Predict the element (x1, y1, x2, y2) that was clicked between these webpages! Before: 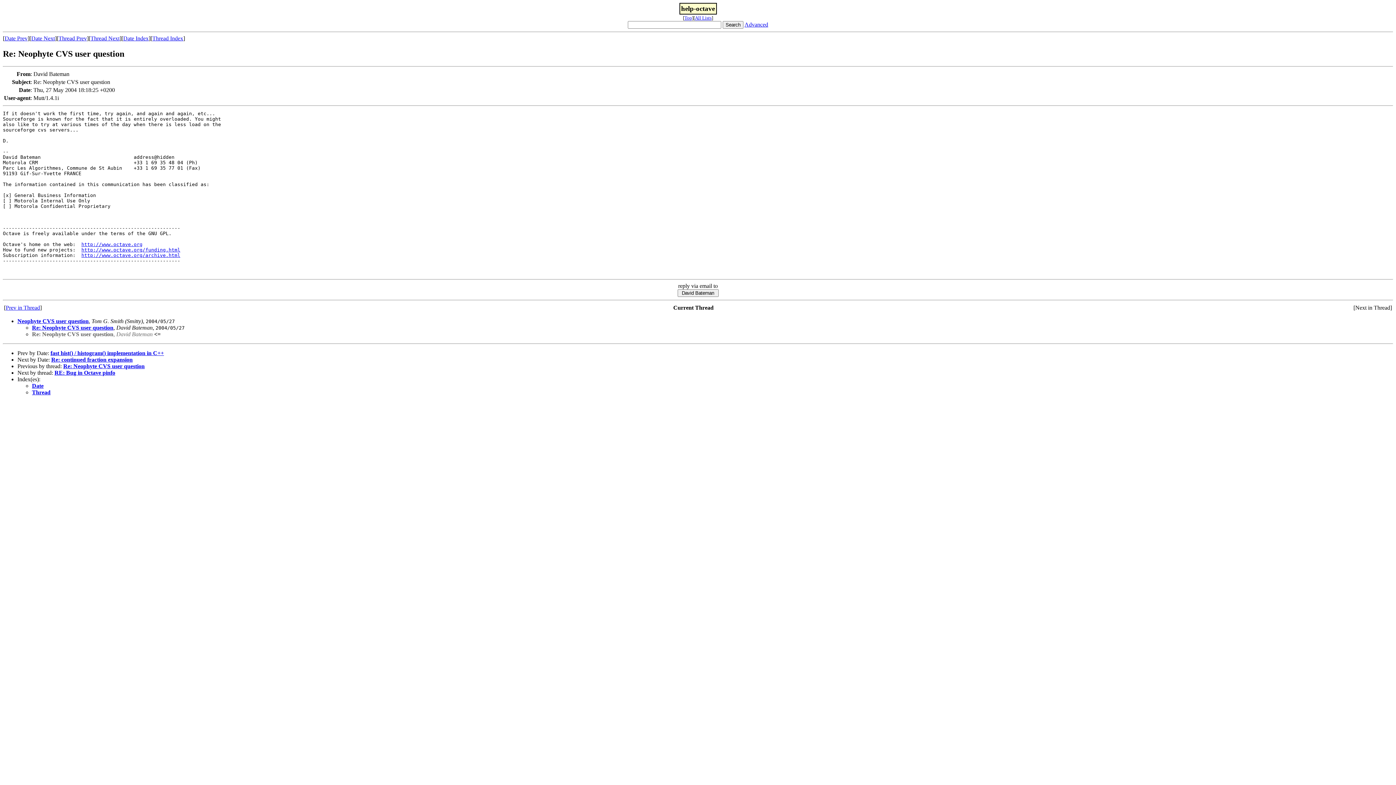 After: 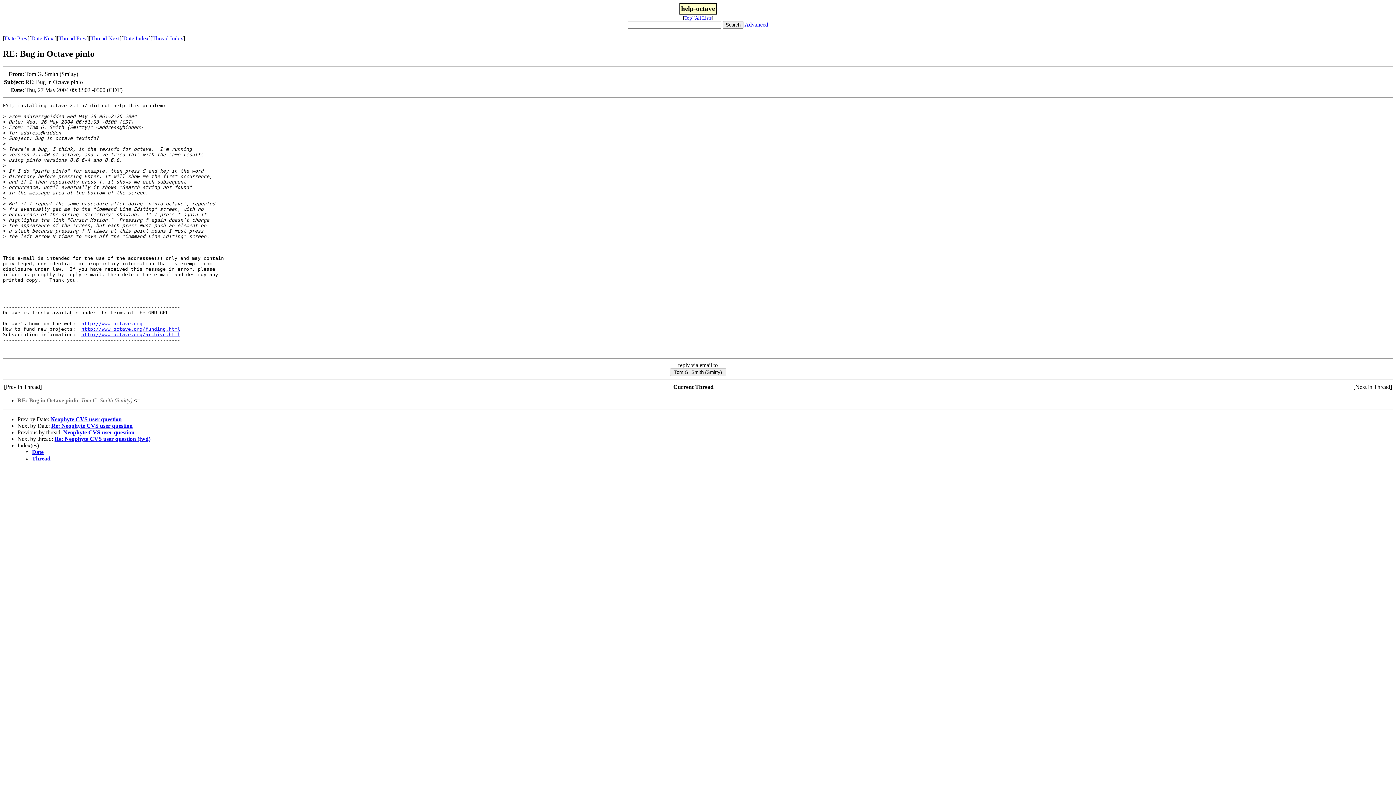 Action: label: RE: Bug in Octave pinfo bbox: (54, 369, 115, 375)